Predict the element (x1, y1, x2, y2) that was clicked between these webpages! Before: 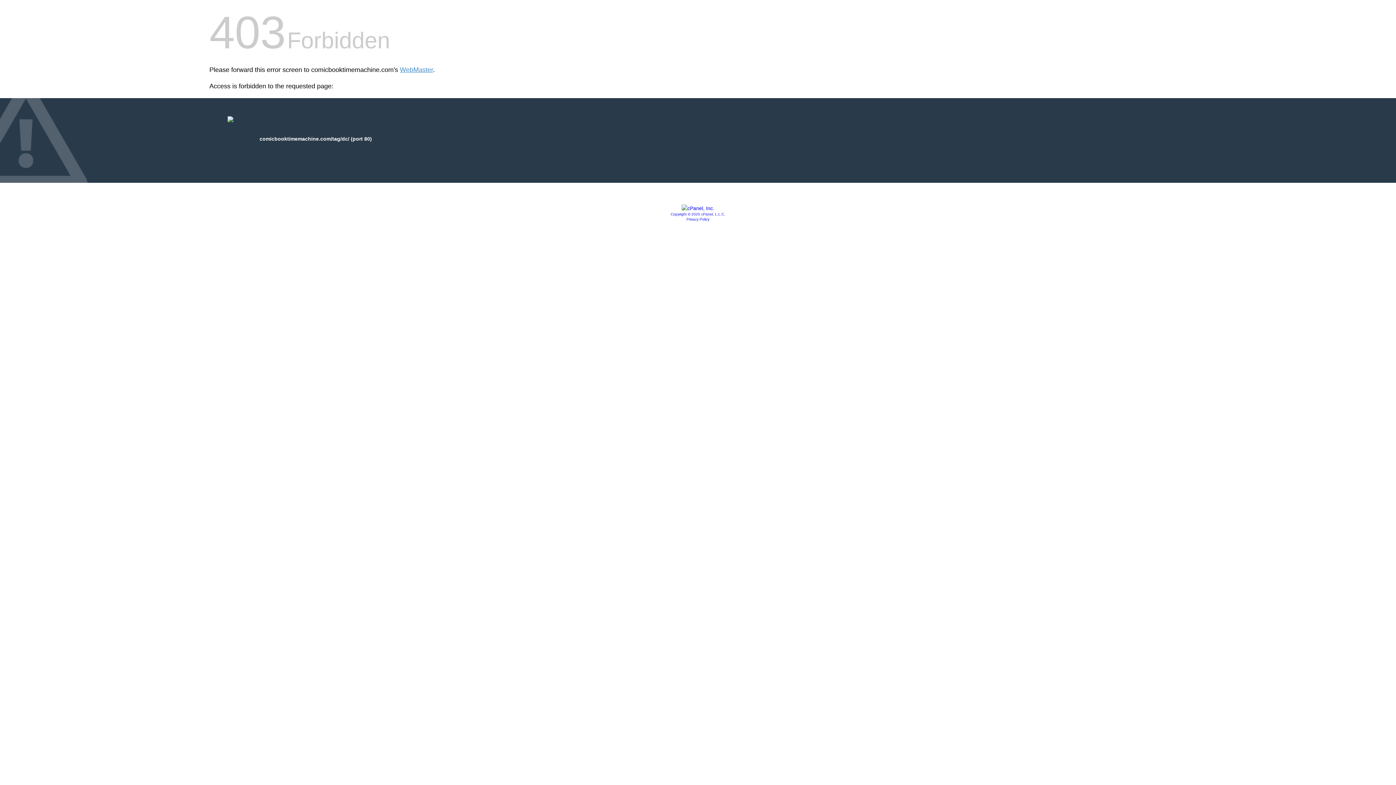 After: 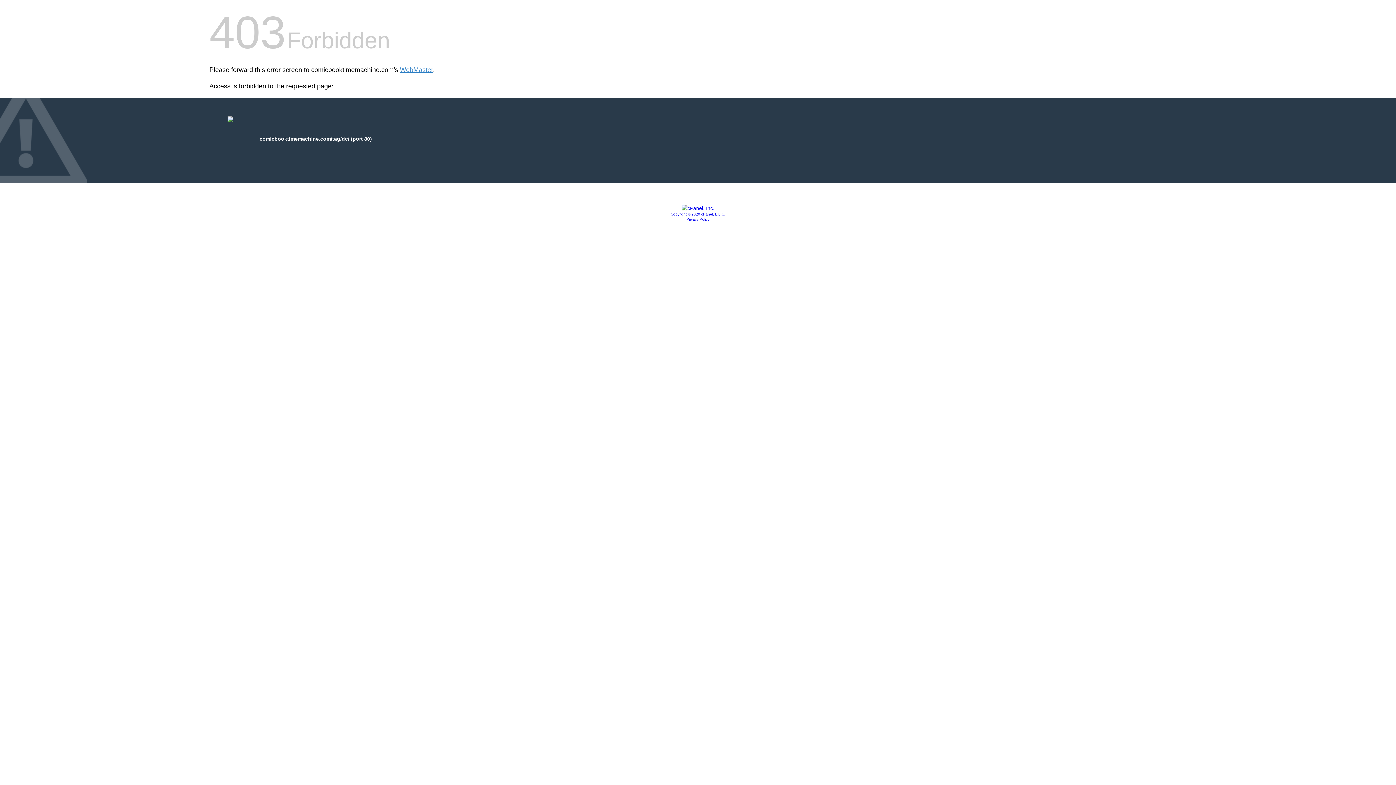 Action: bbox: (670, 212, 725, 216) label: Copyright © 2020 cPanel, L.L.C.